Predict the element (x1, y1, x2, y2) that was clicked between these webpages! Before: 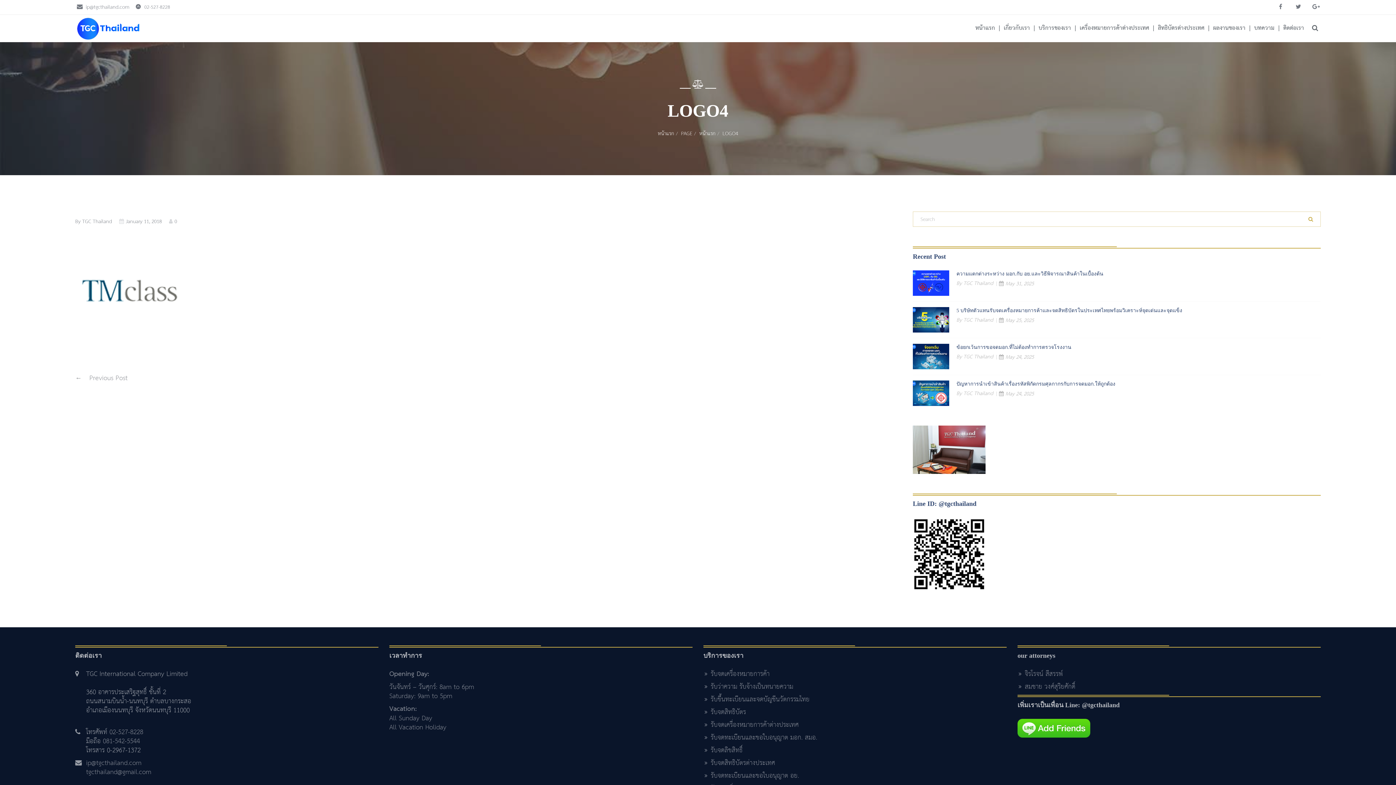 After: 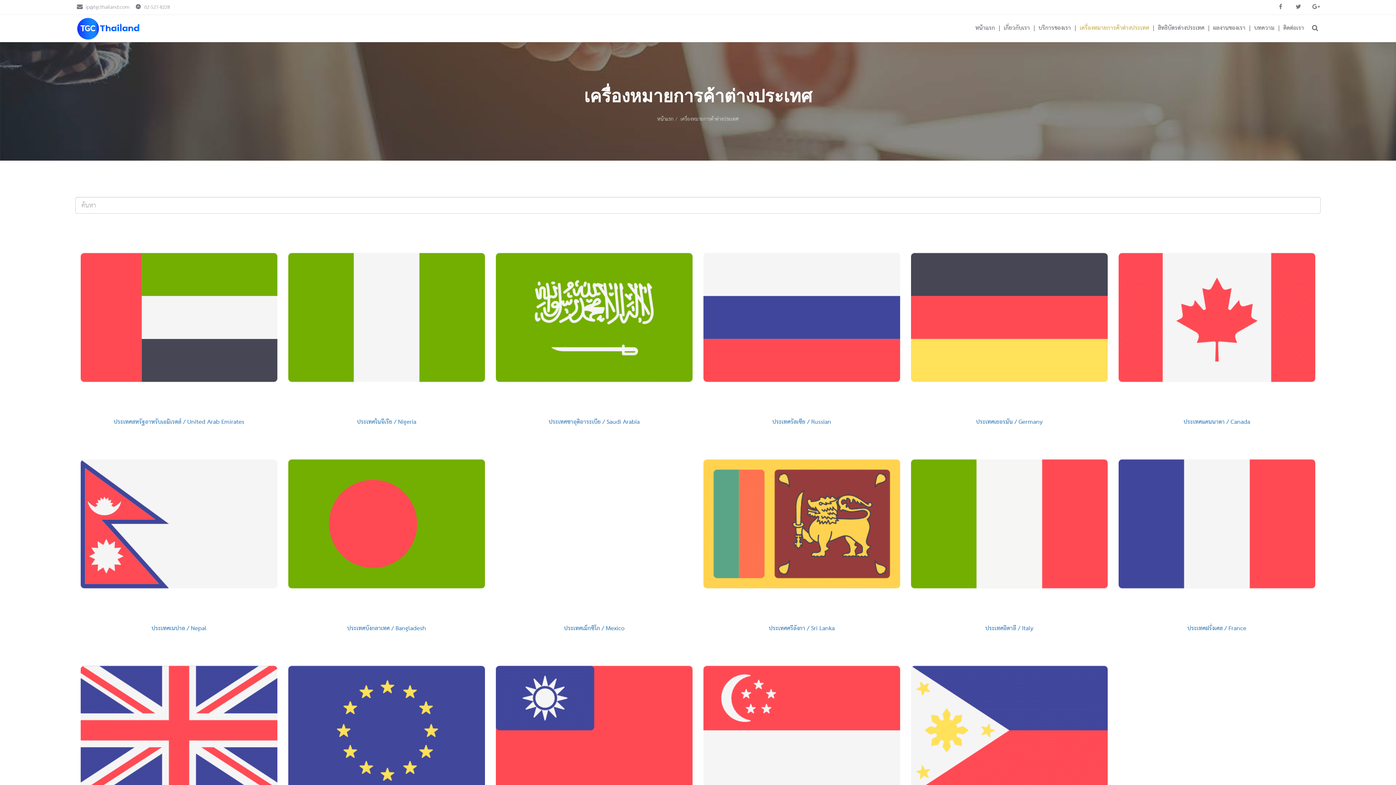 Action: bbox: (1078, 14, 1156, 42) label: เครื่องหมายการค้าต่างประเทศ